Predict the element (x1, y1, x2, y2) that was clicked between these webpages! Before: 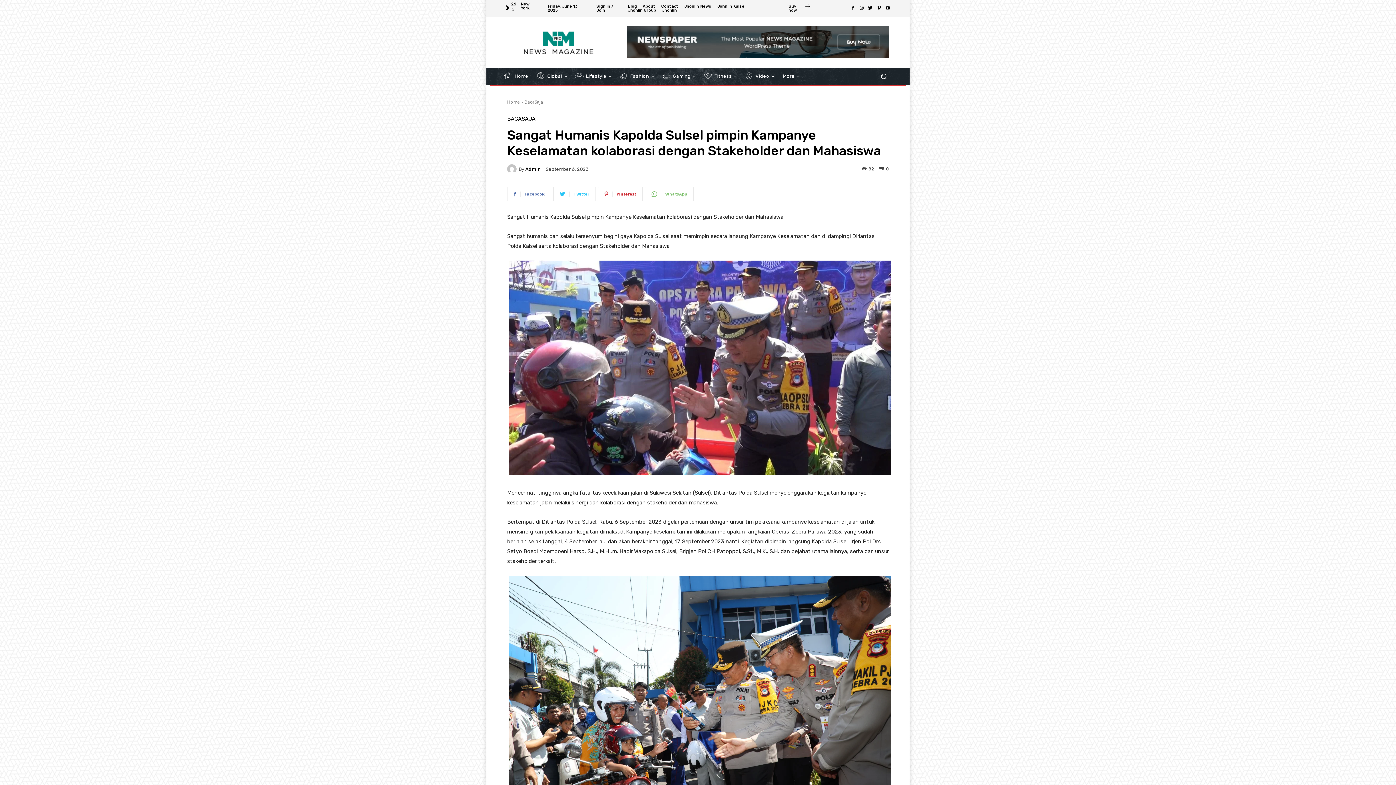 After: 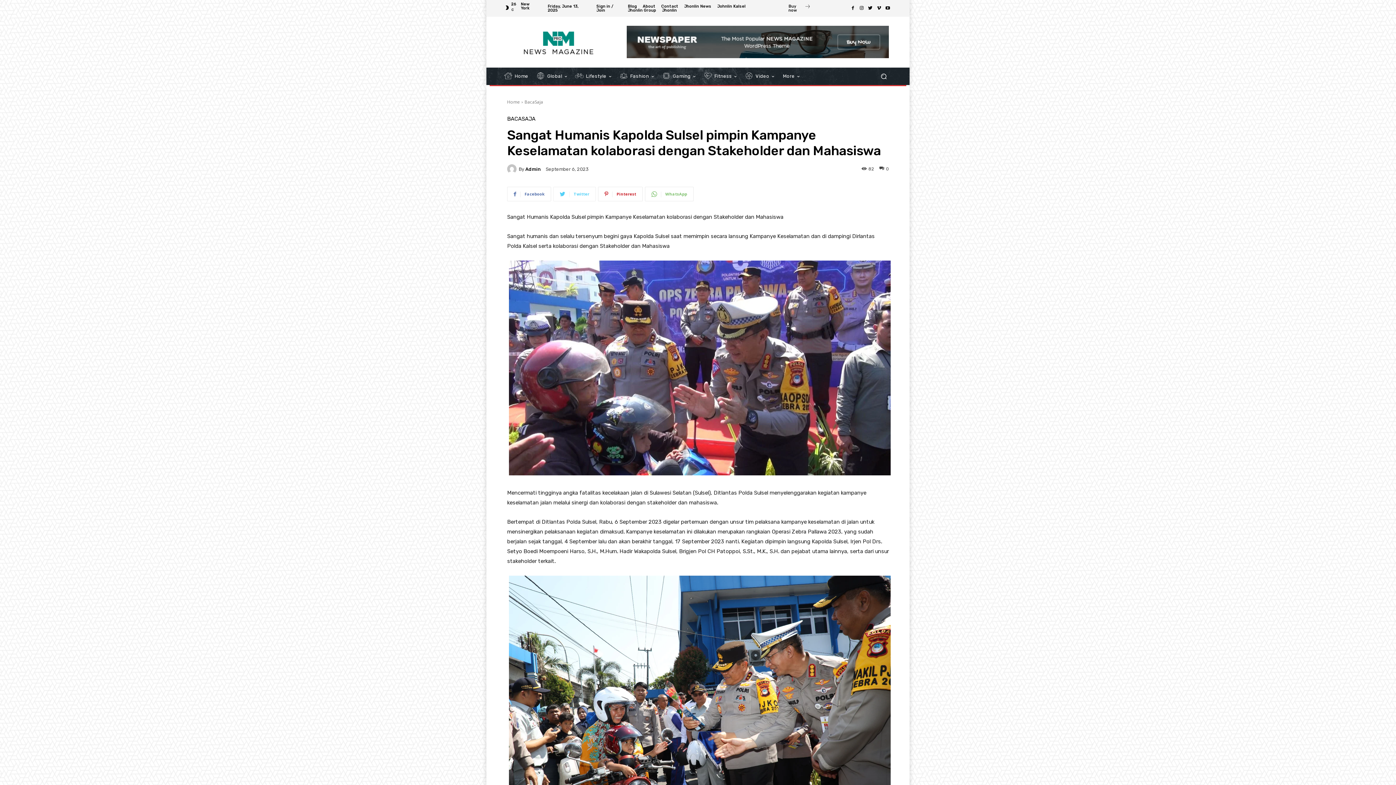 Action: label: Twitter bbox: (553, 186, 596, 201)